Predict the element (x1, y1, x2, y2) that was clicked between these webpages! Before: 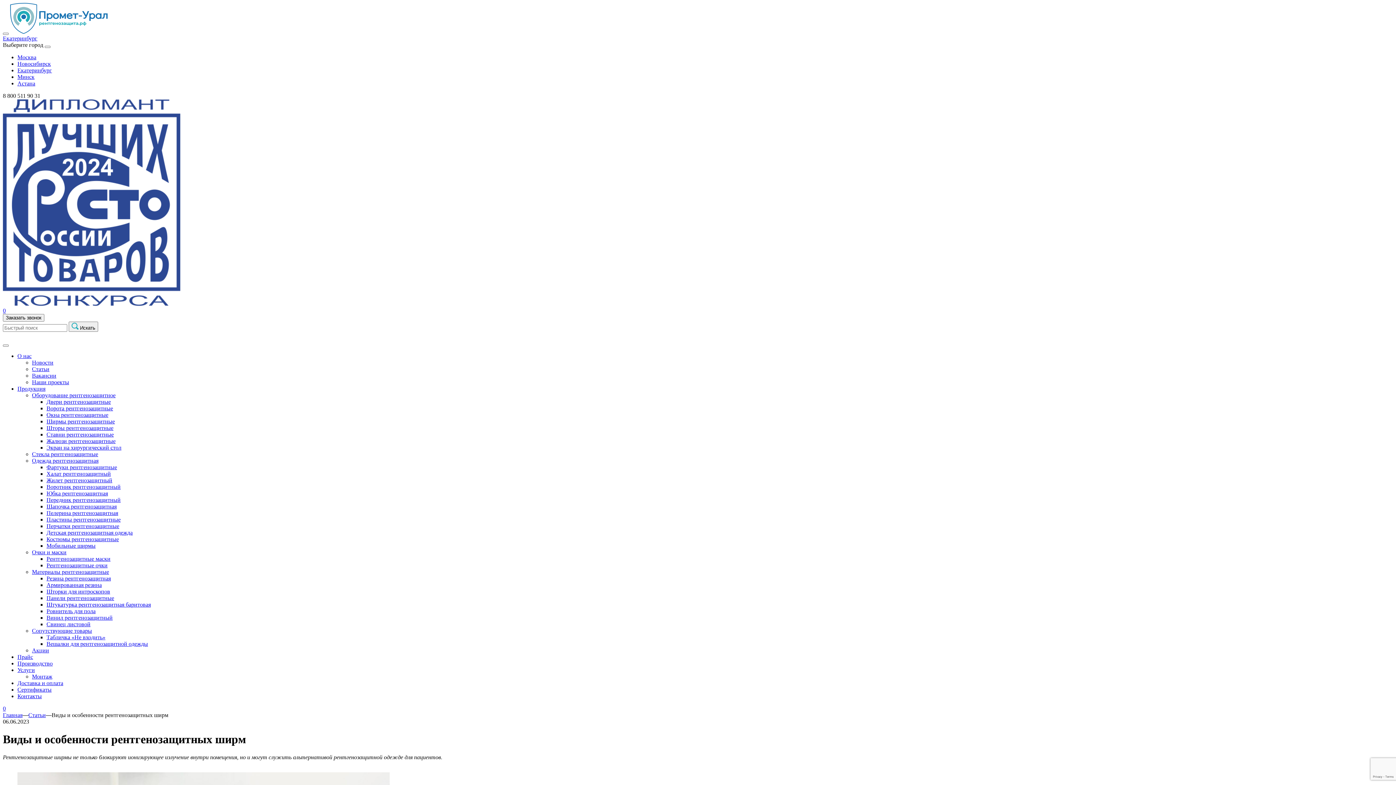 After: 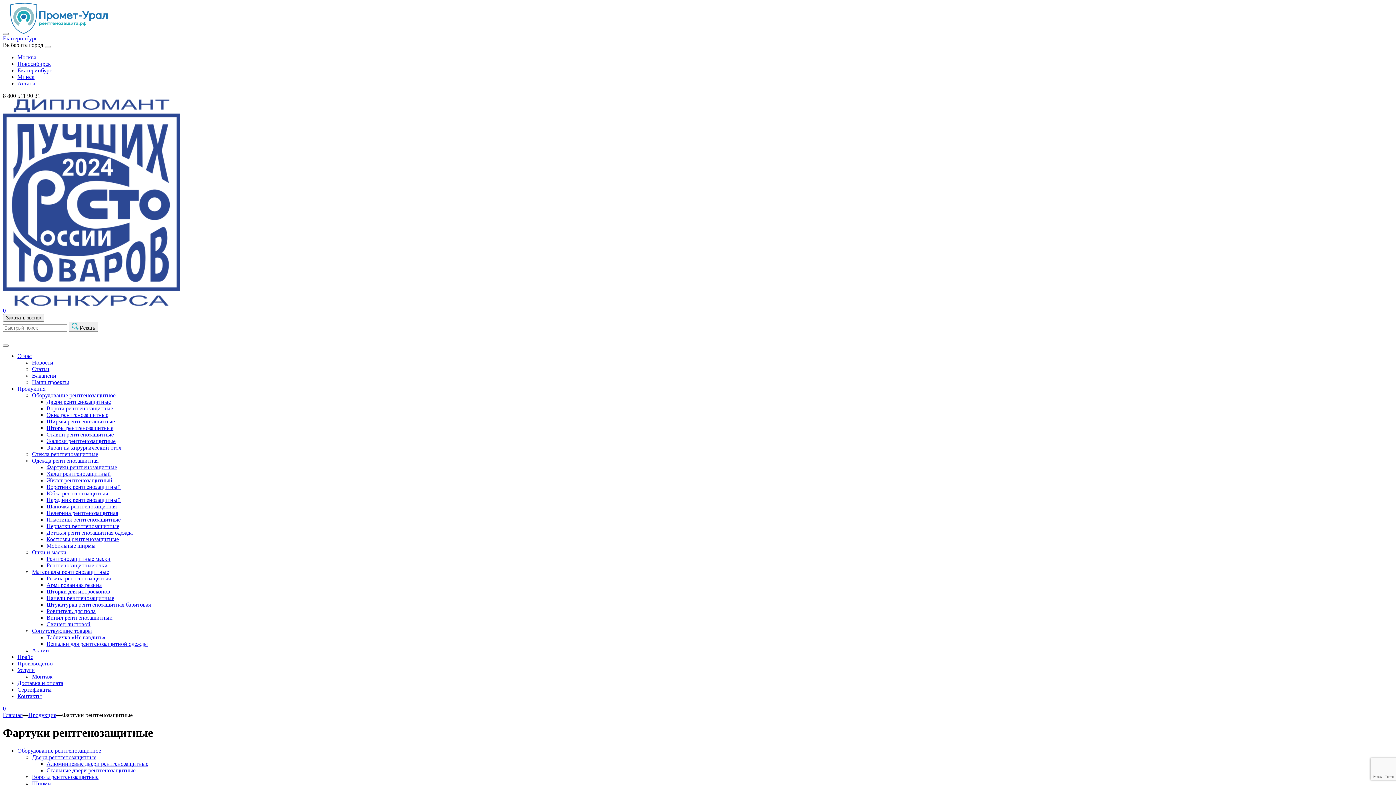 Action: bbox: (46, 464, 117, 470) label: Фартуки рентгенозащитные